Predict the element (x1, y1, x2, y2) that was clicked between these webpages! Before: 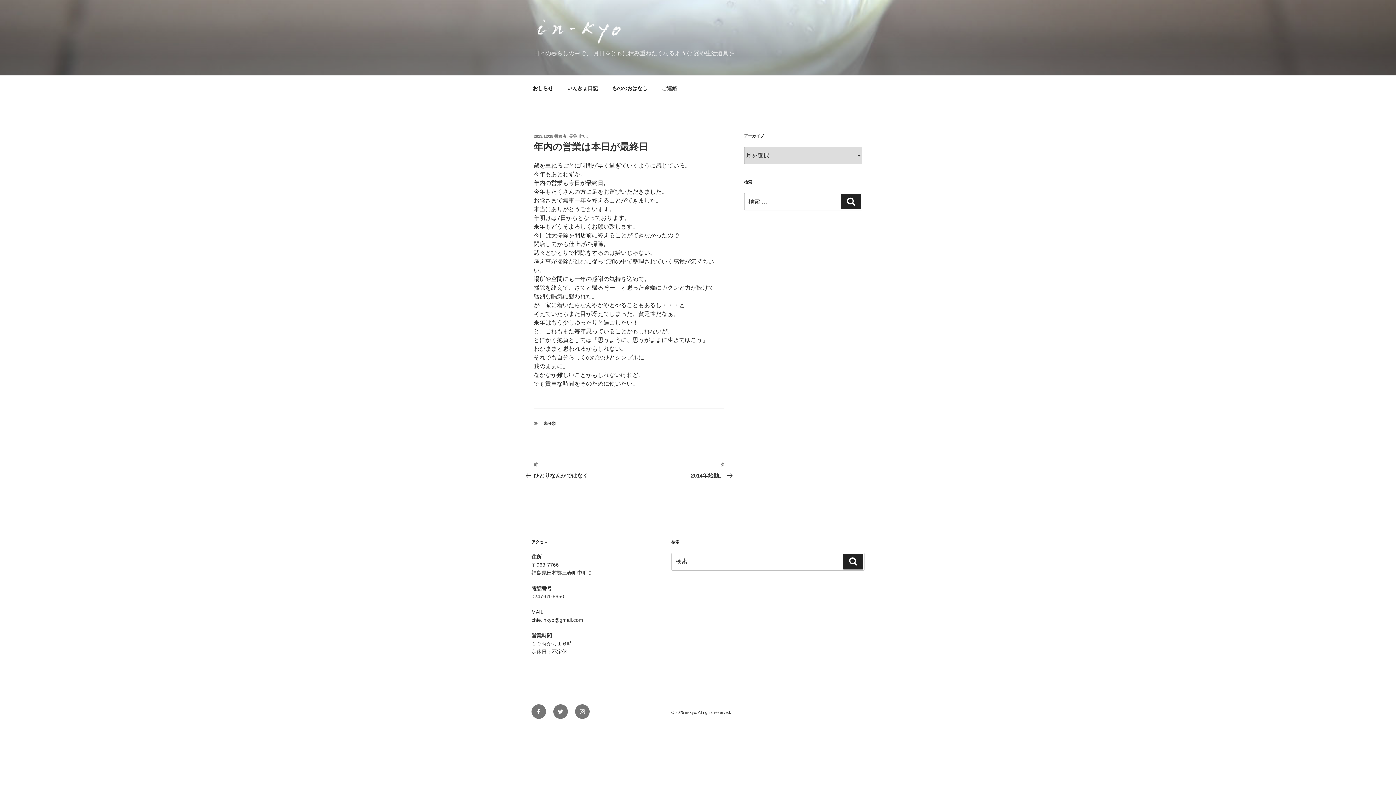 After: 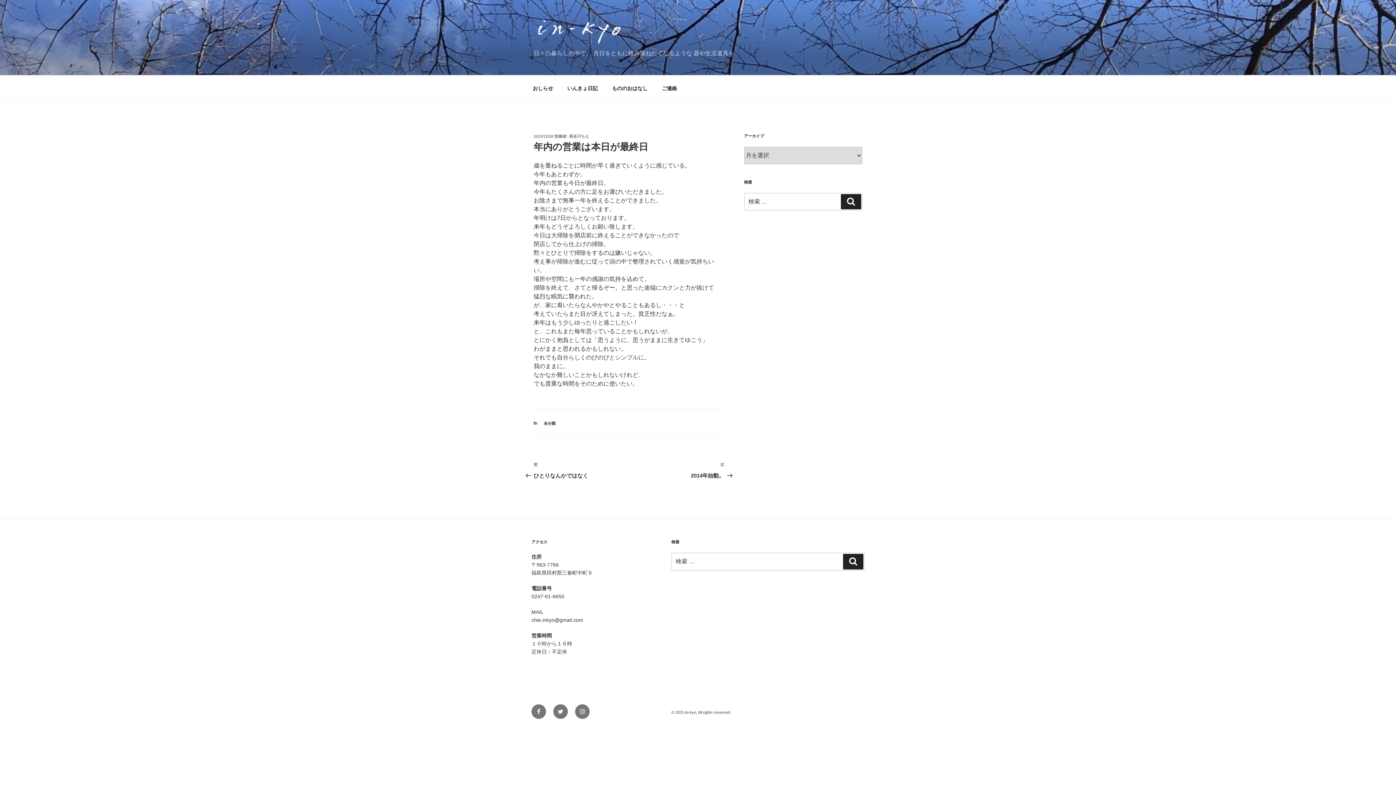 Action: bbox: (533, 134, 553, 138) label: 2013/12/28